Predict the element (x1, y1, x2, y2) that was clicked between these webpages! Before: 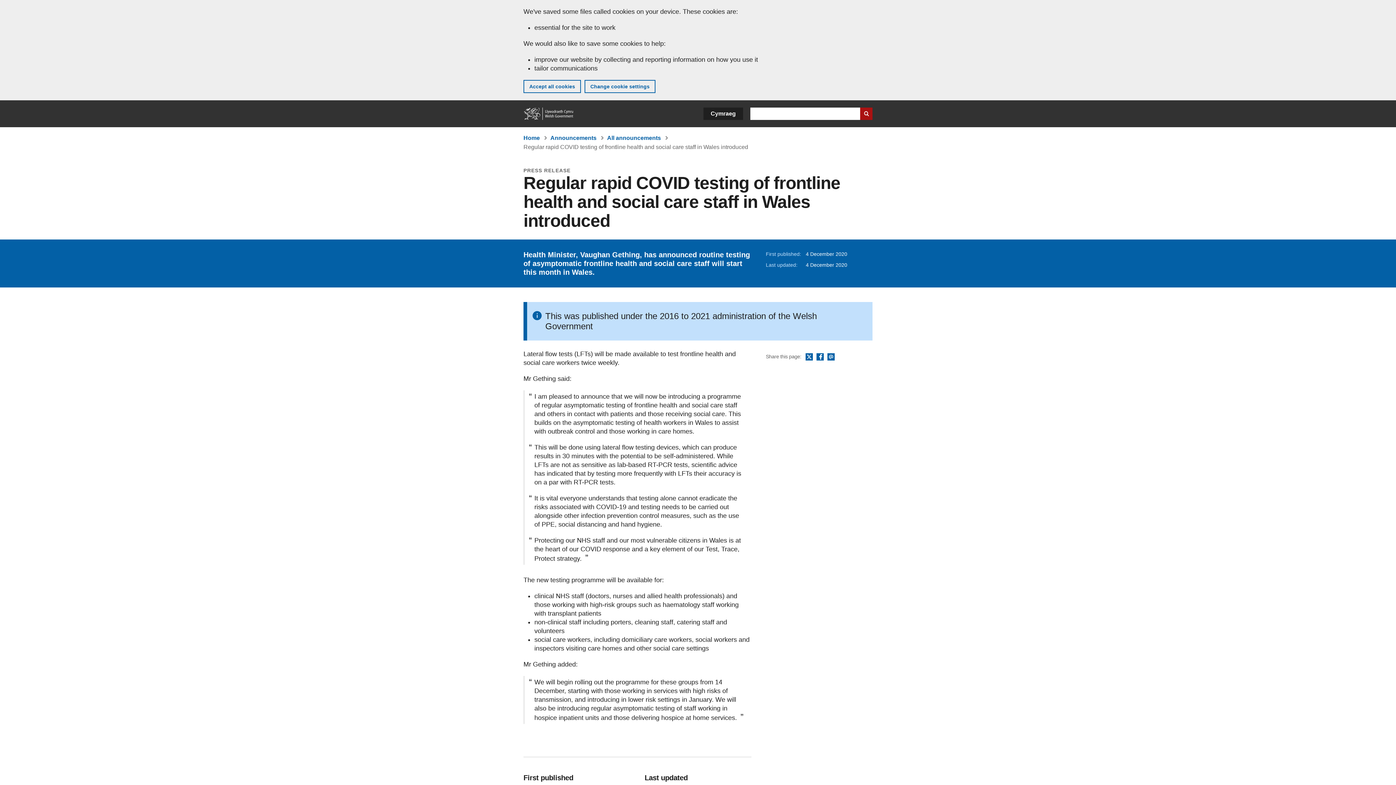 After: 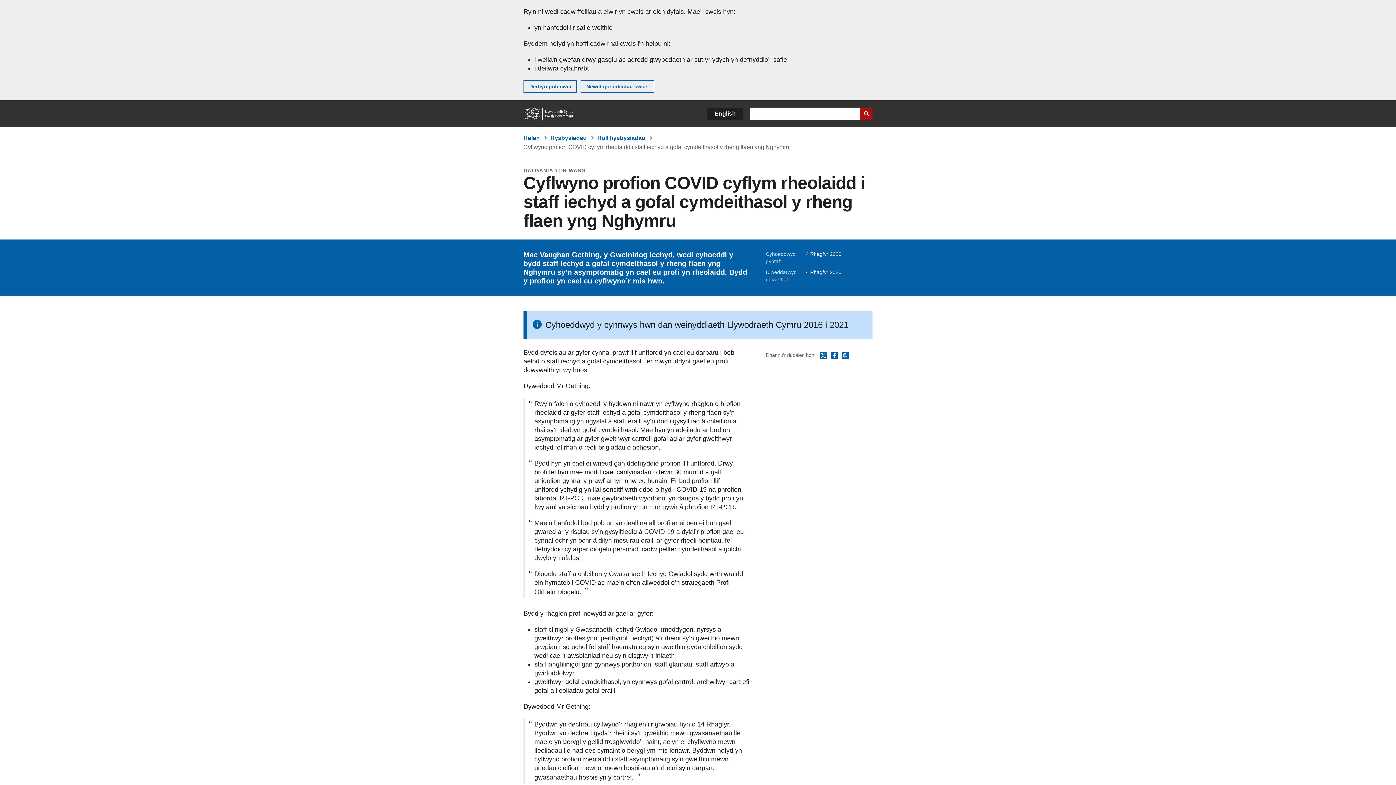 Action: bbox: (703, 107, 743, 120) label: Cymraeg